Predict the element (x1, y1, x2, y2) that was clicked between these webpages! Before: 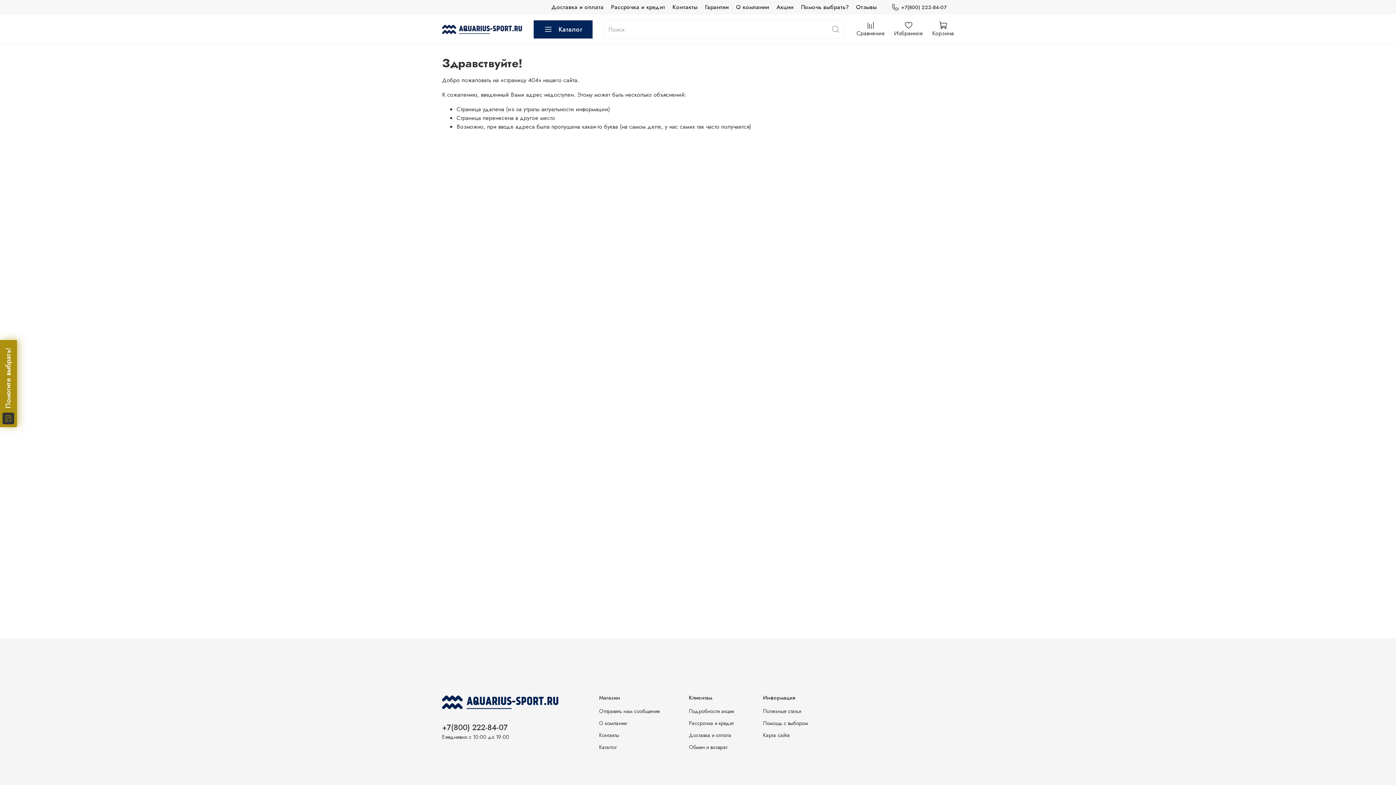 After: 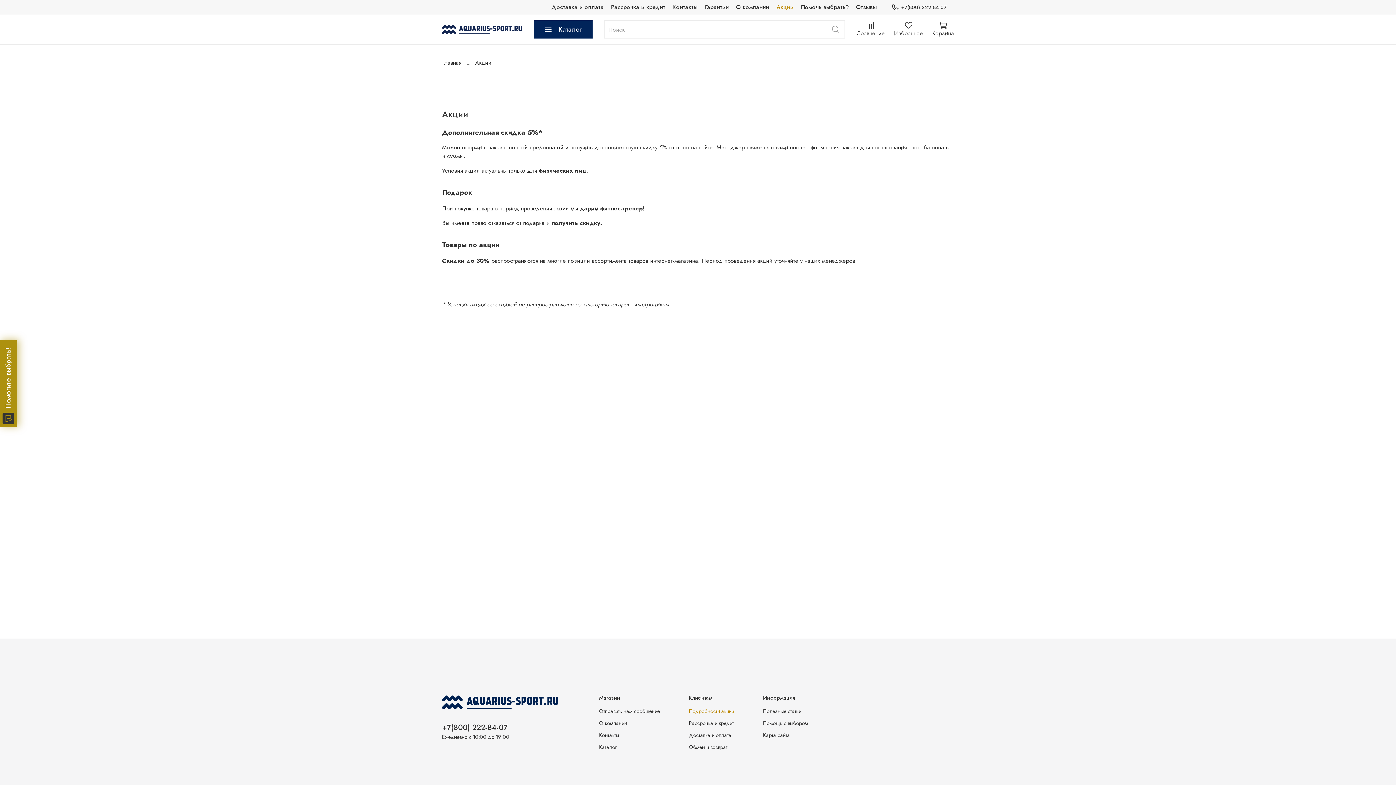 Action: label: Акции bbox: (776, 2, 793, 11)